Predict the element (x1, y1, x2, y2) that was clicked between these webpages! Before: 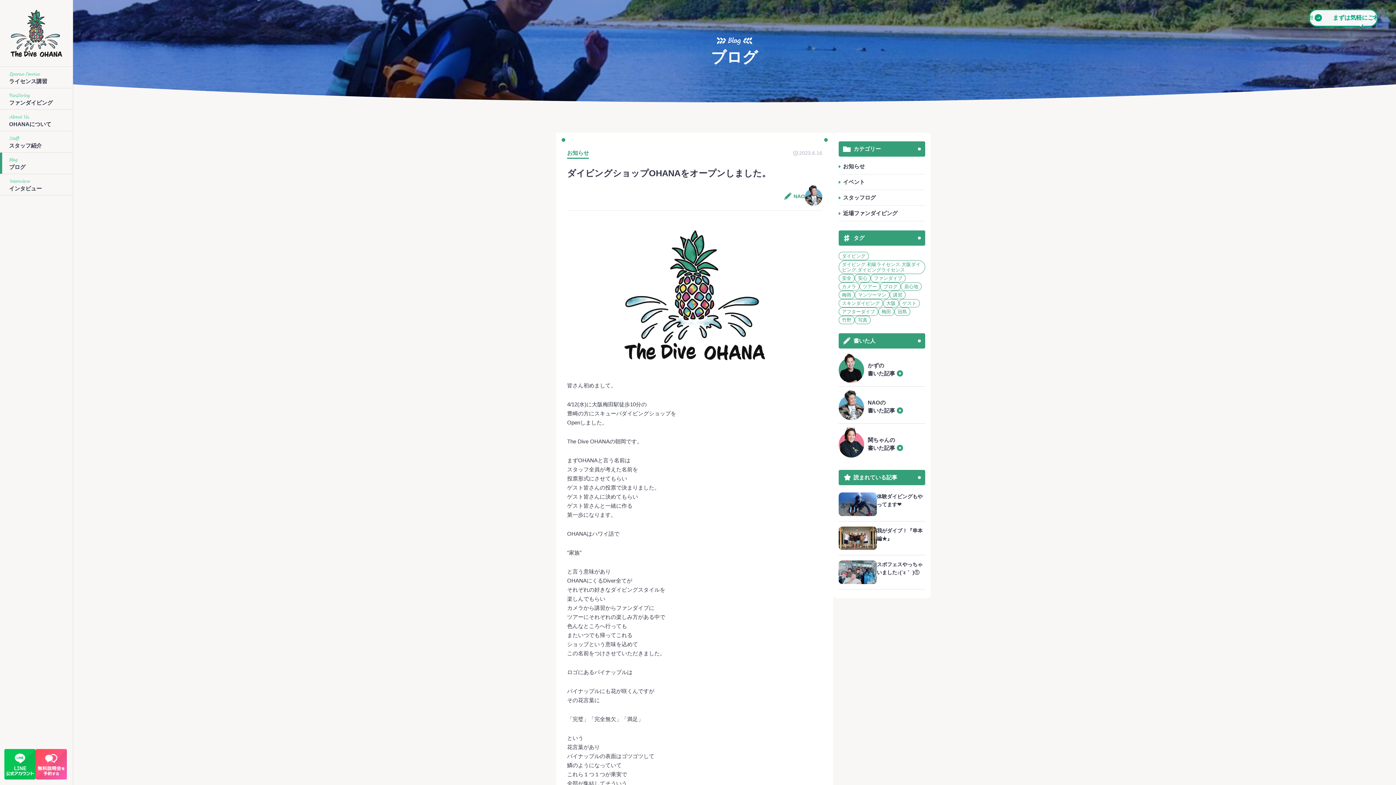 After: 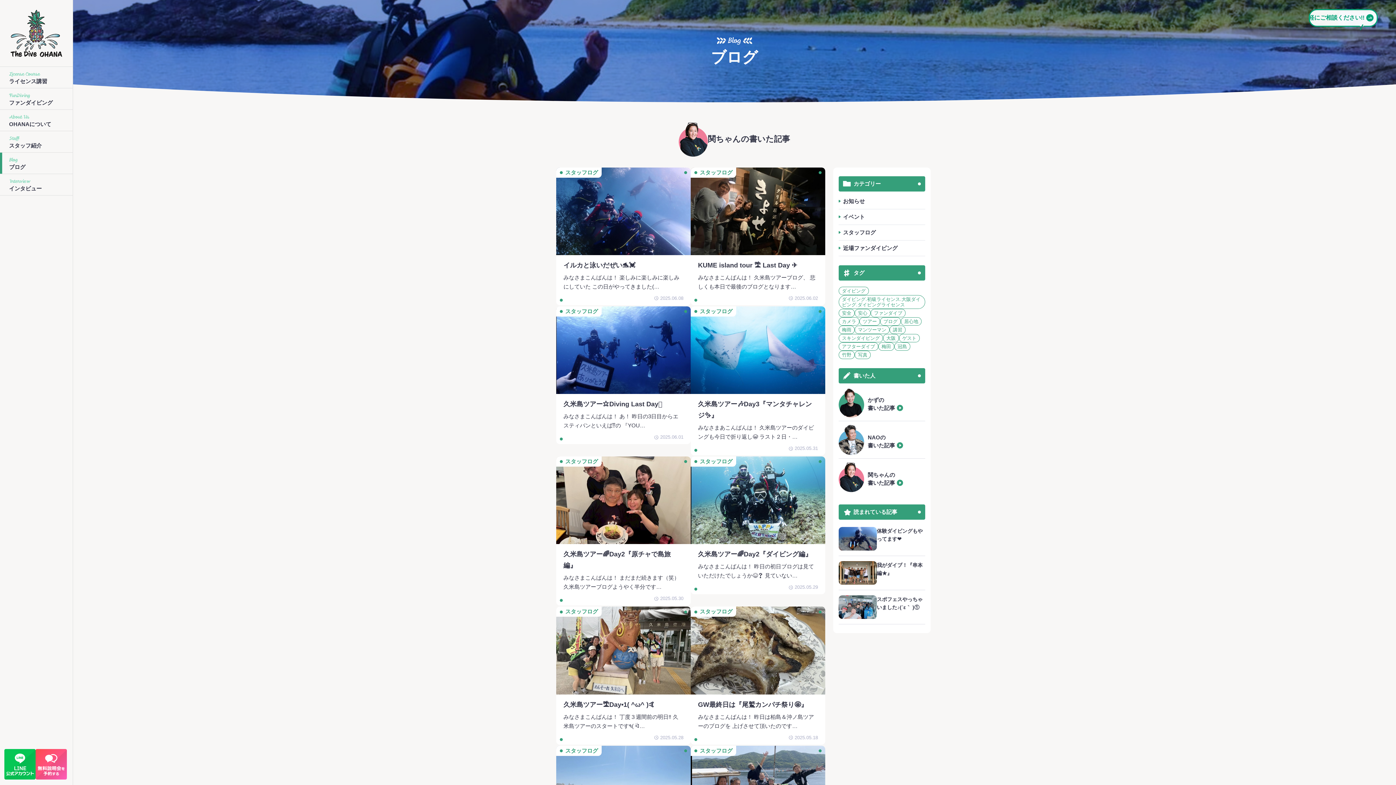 Action: bbox: (838, 424, 925, 461) label: 関ちゃんの
書いた記事